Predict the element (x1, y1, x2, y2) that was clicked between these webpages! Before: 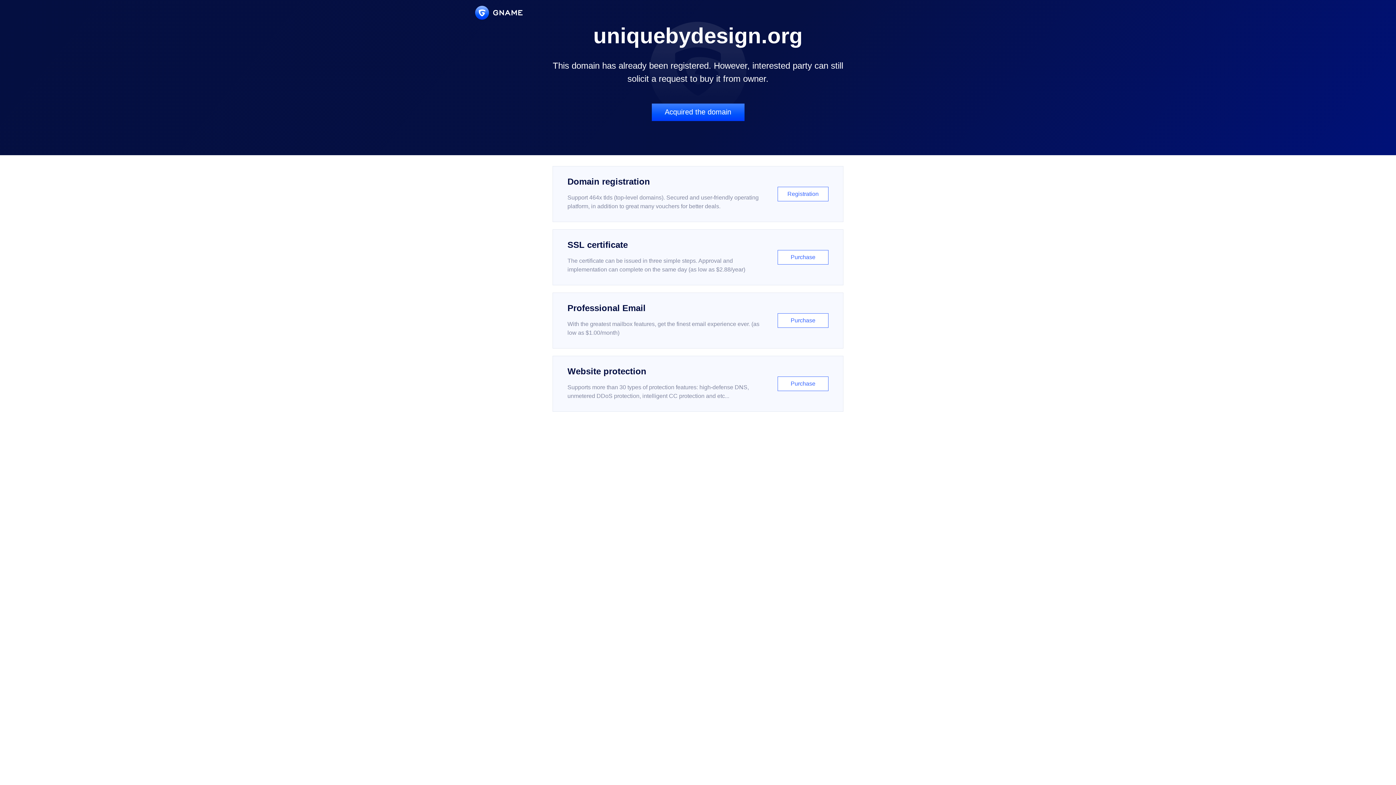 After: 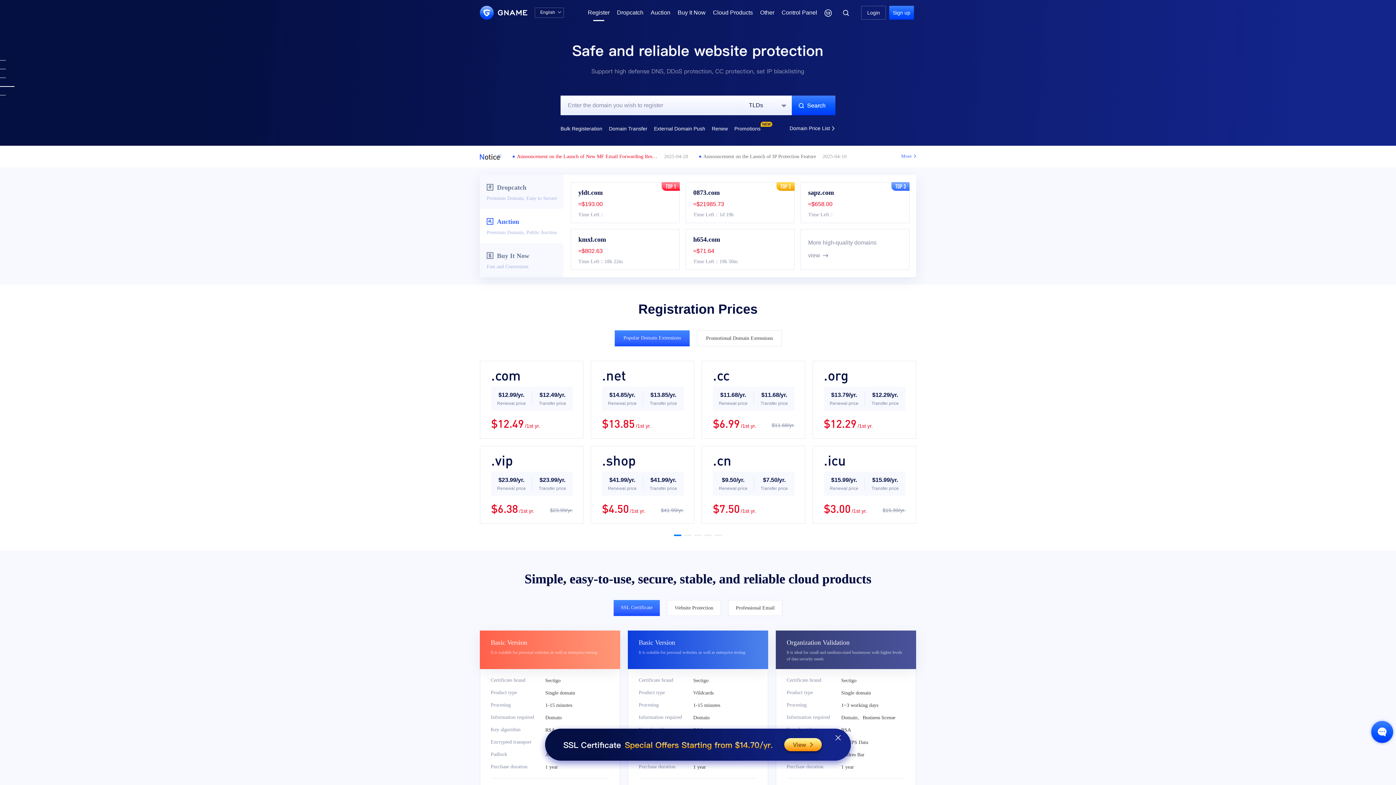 Action: label: Domain registration

Support 464x tlds (top-level domains). Secured and user-friendly operating platform, in addition to great many vouchers for better deals.

Registration bbox: (552, 166, 843, 222)